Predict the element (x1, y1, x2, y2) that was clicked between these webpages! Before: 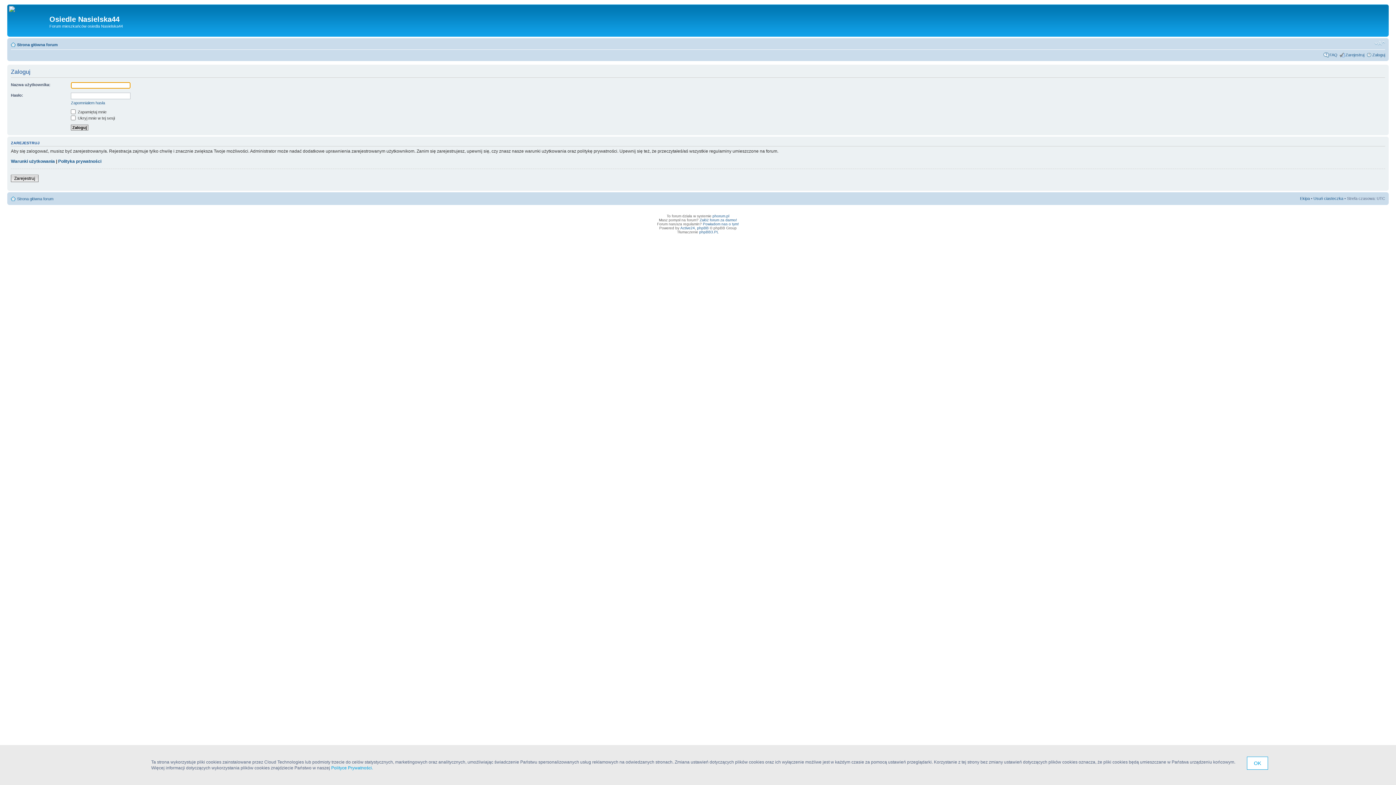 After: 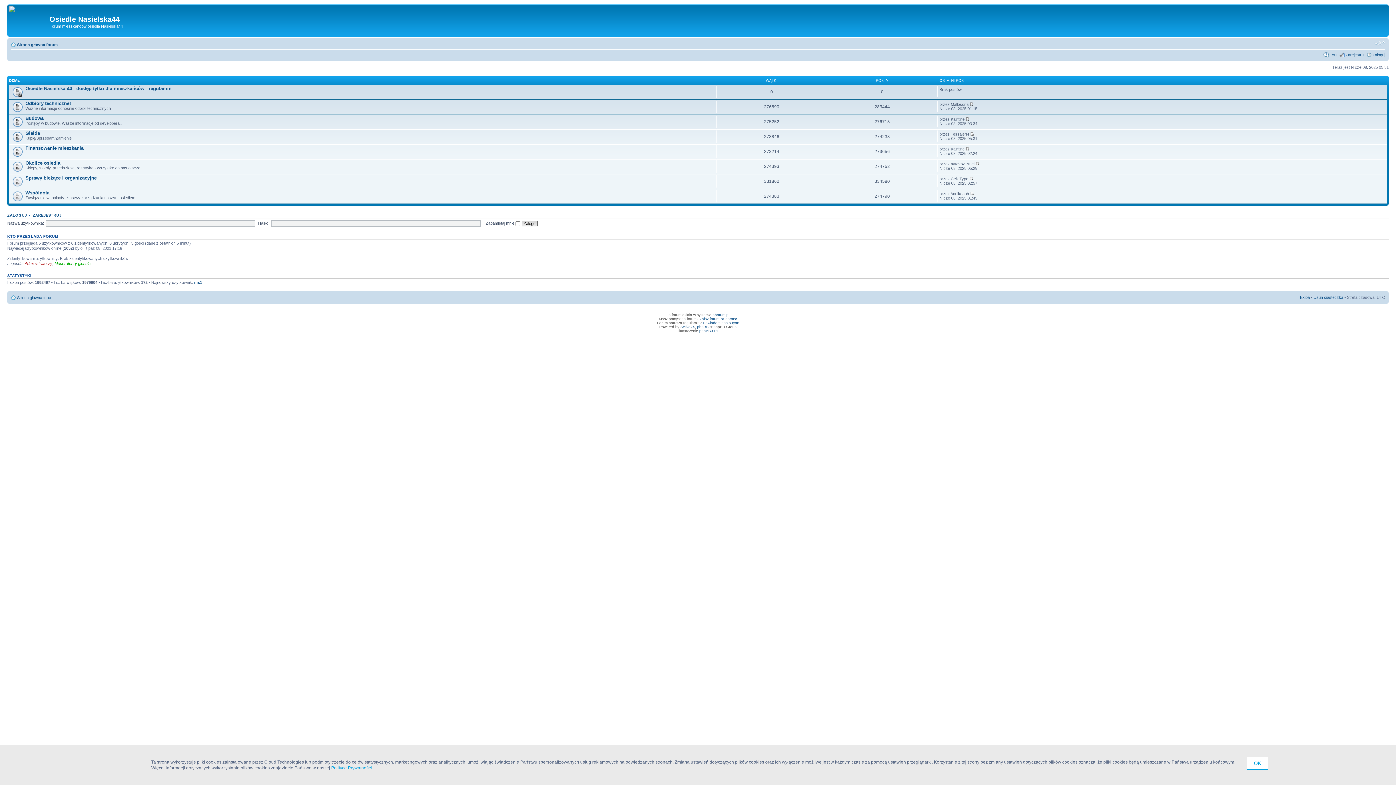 Action: bbox: (17, 42, 57, 46) label: Strona główna forum